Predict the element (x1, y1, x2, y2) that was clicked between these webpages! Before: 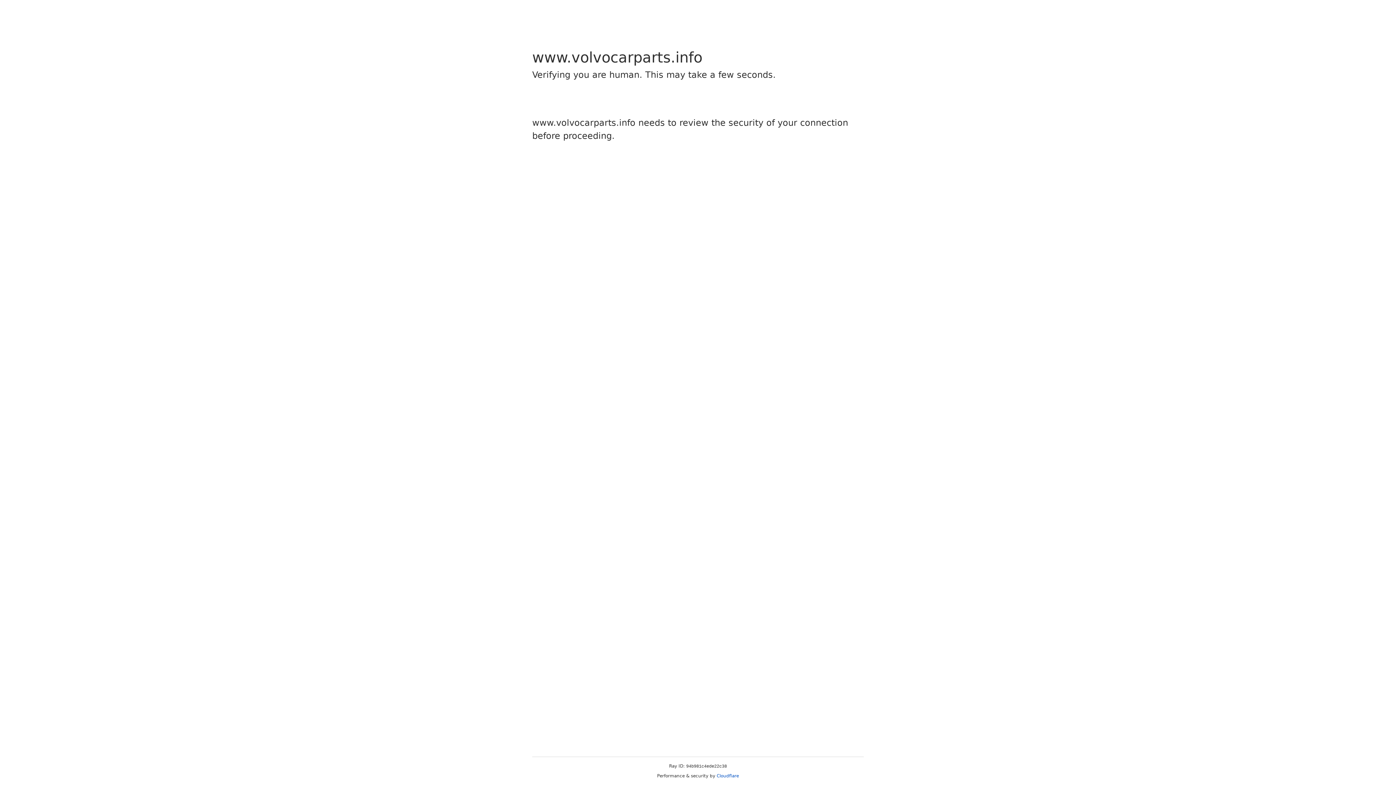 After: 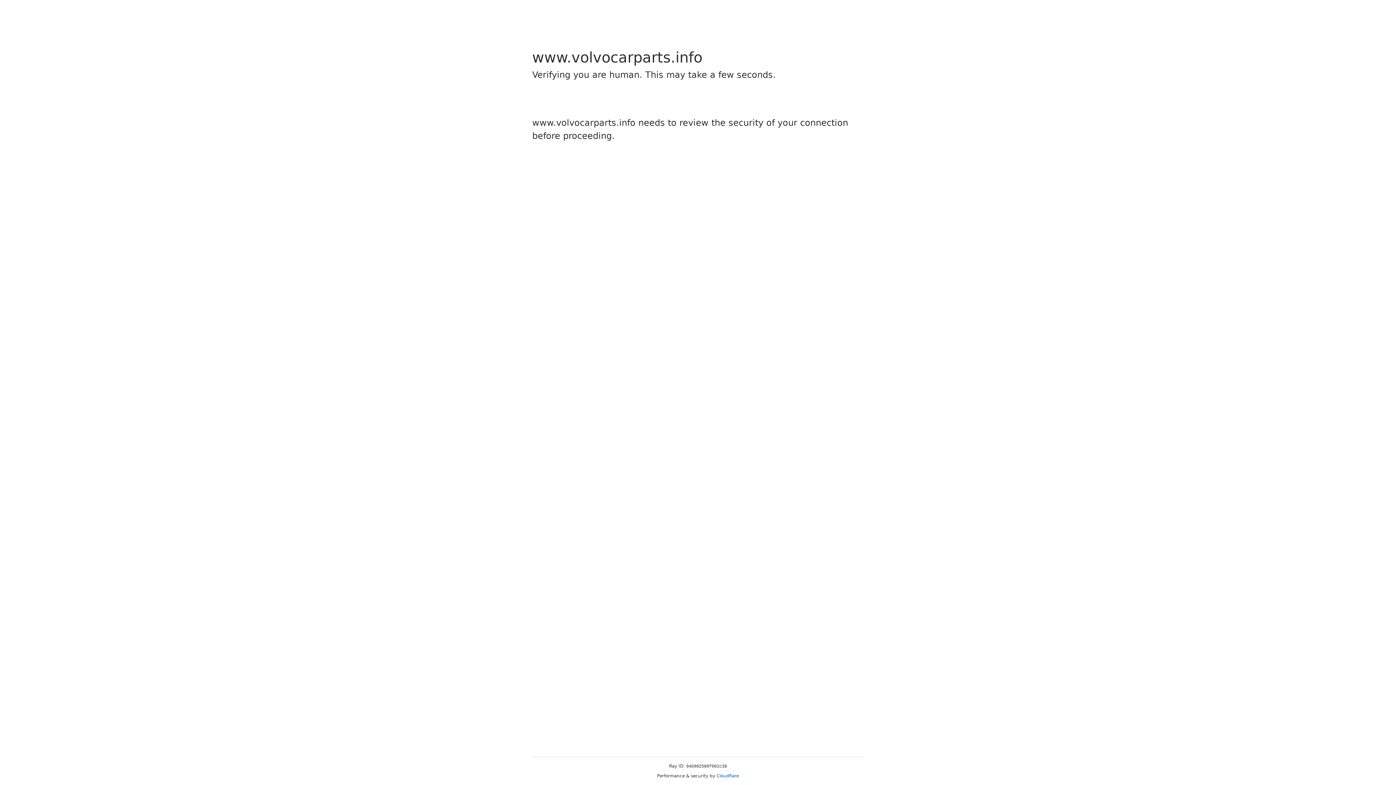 Action: label: Cloudflare bbox: (716, 773, 739, 778)